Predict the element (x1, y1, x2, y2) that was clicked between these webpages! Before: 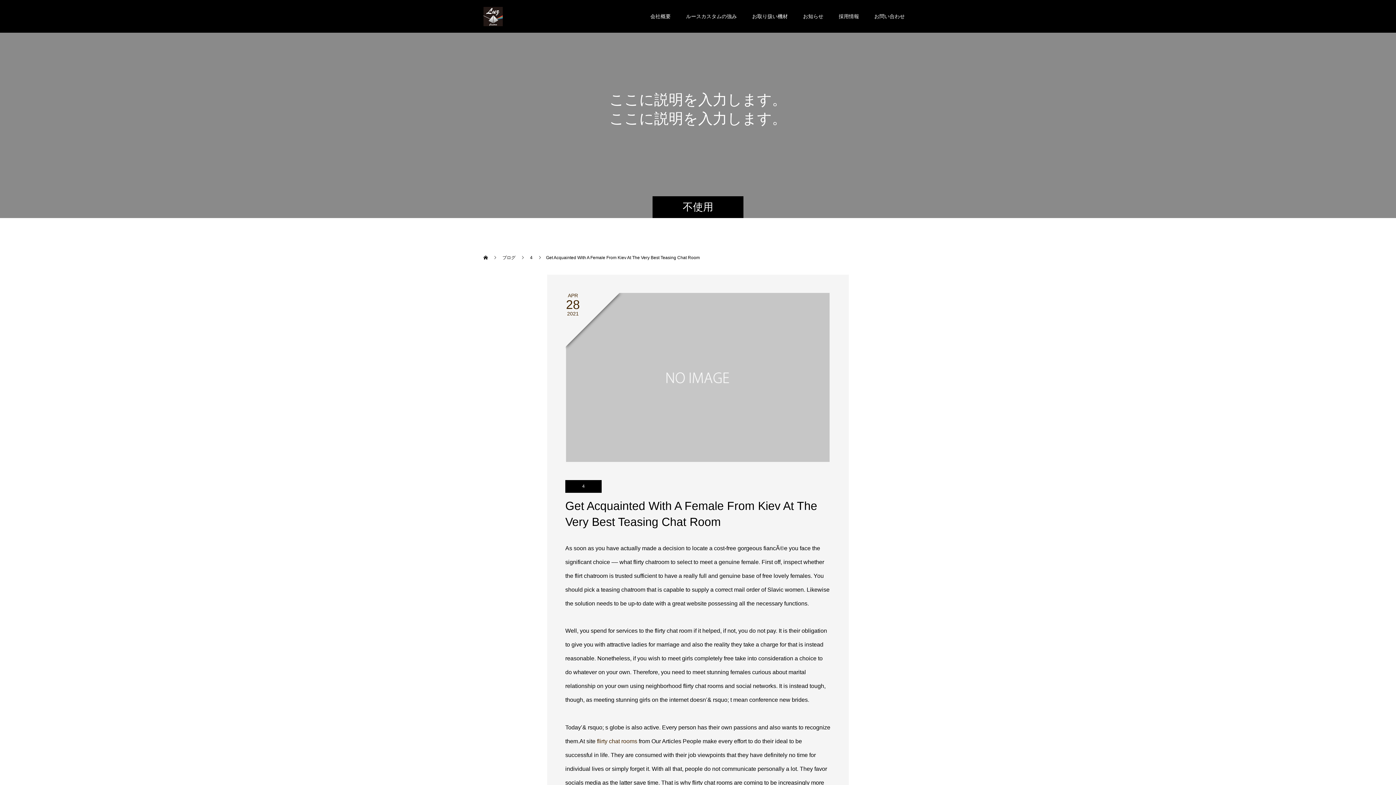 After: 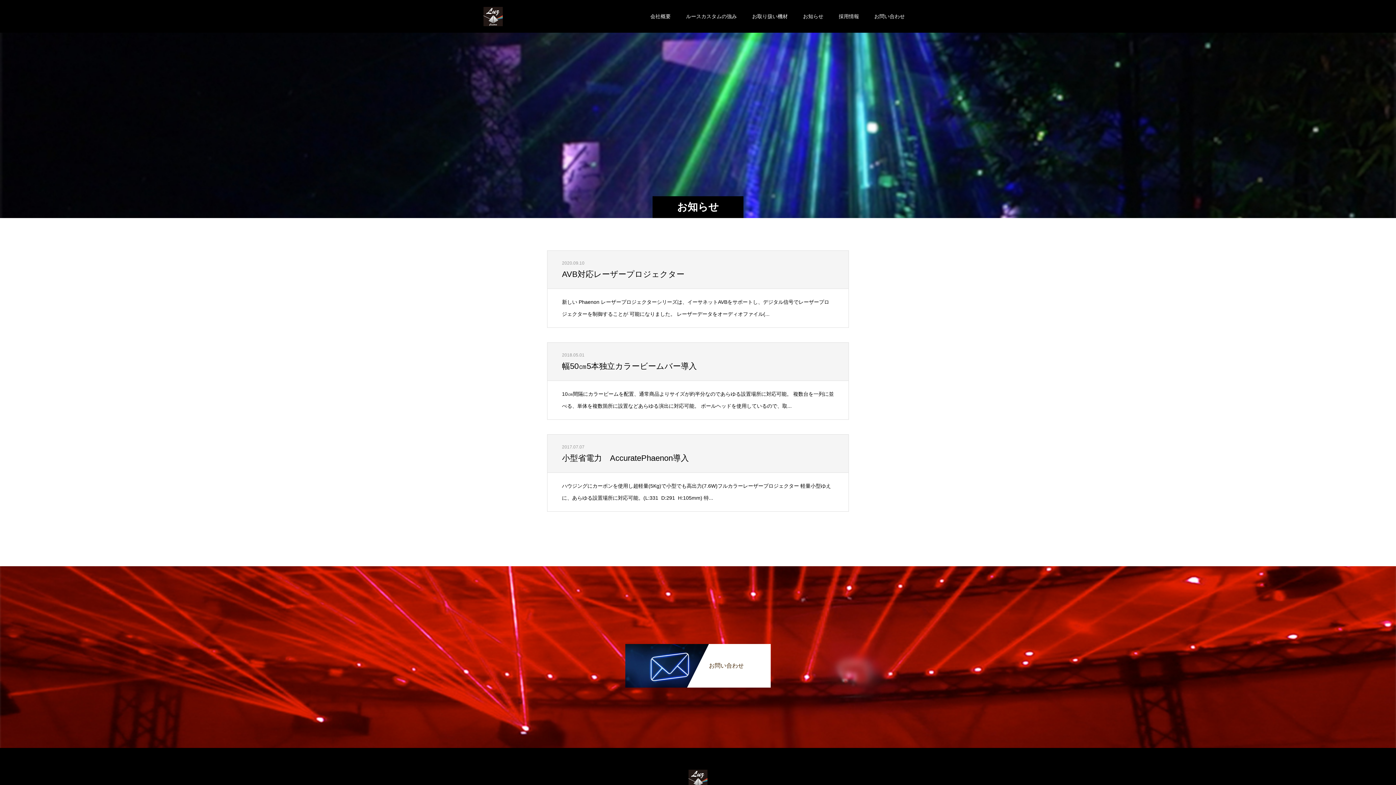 Action: label: お知らせ bbox: (795, 0, 831, 32)